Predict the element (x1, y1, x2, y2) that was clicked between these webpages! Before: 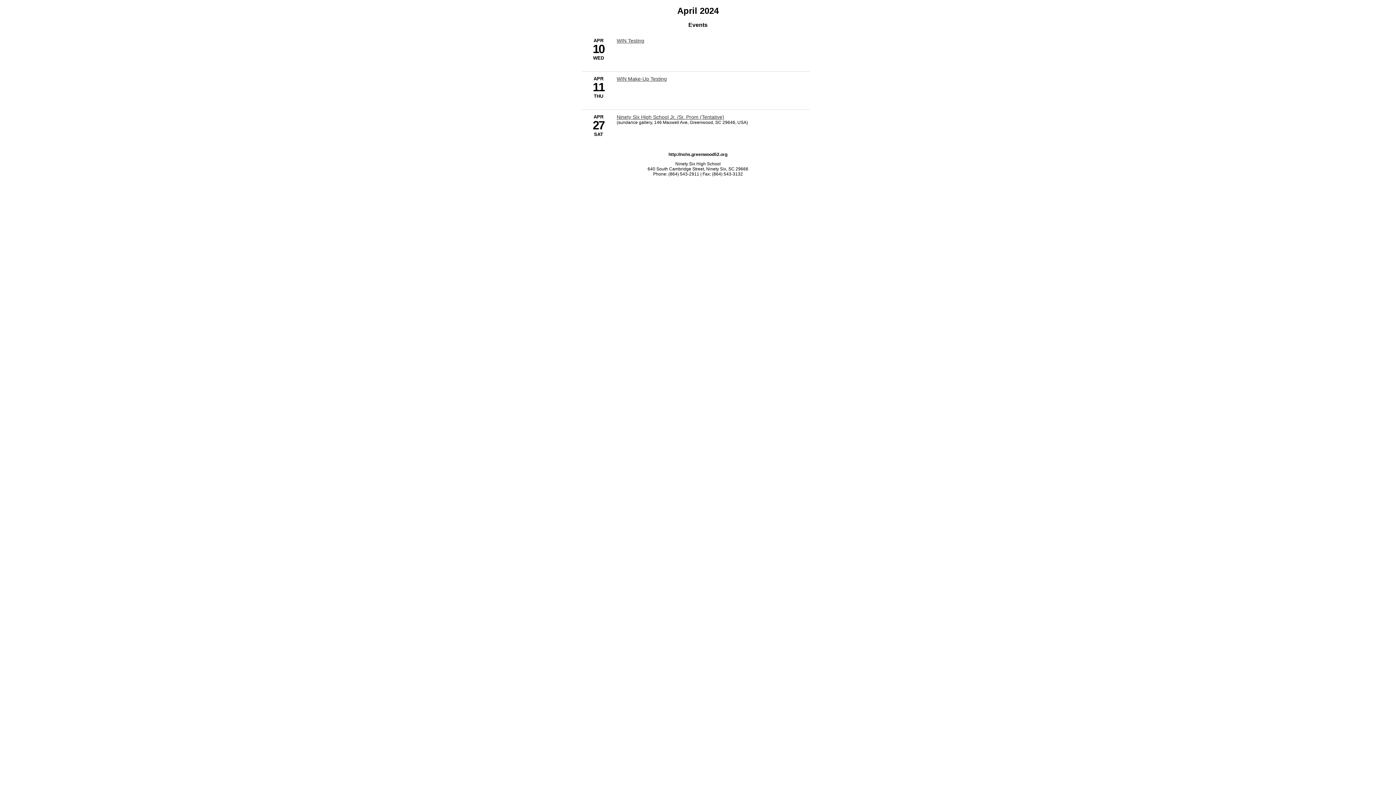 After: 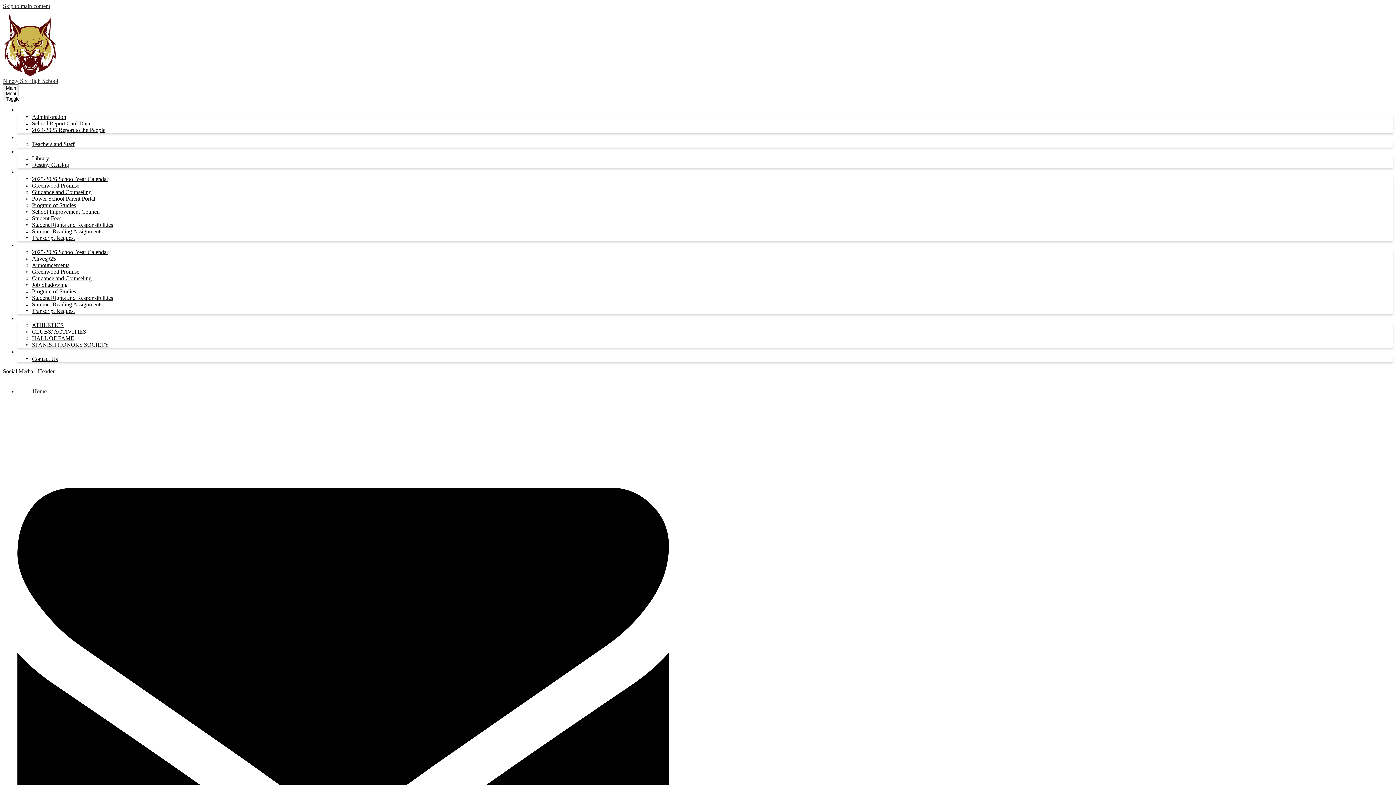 Action: label: 4/11/2024 - WIN Make-Up Testing bbox: (616, 75, 667, 81)